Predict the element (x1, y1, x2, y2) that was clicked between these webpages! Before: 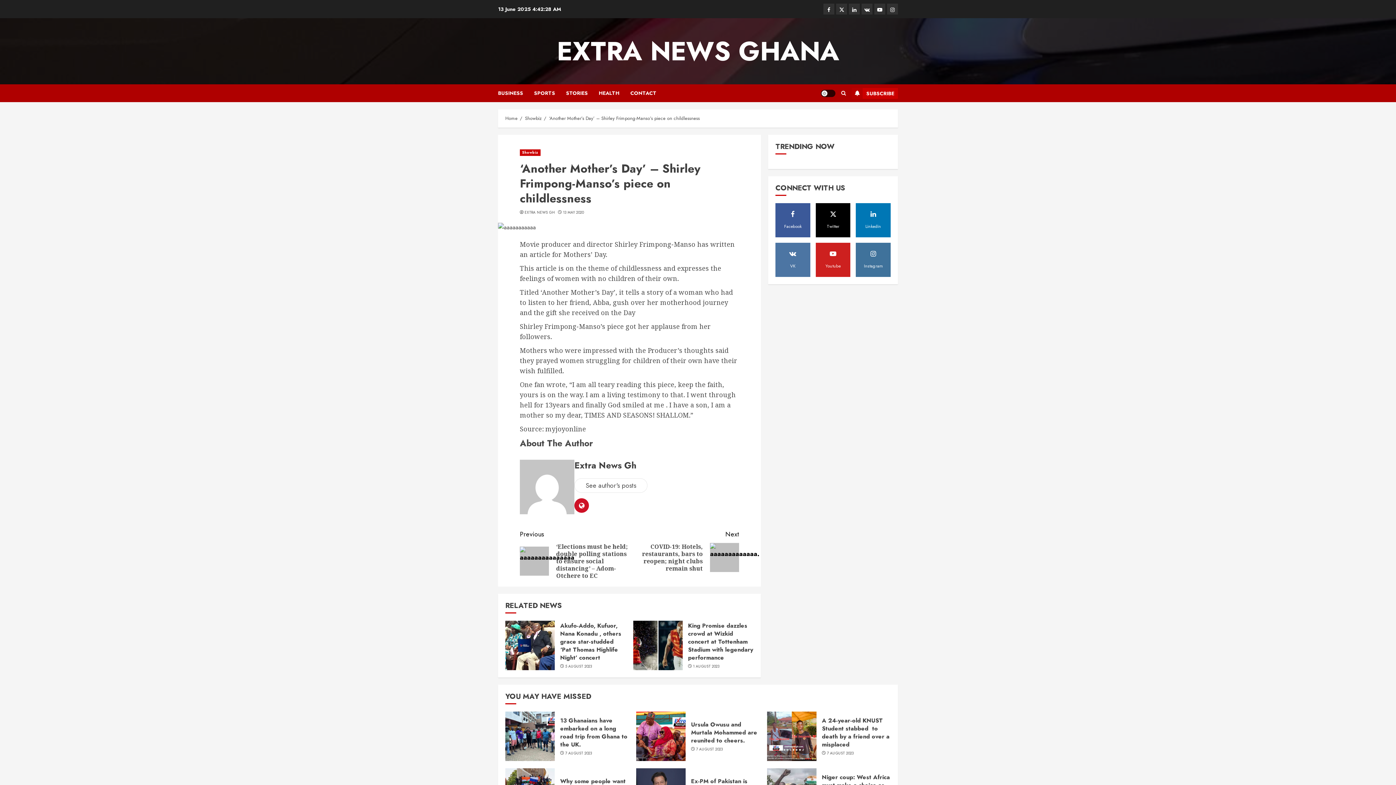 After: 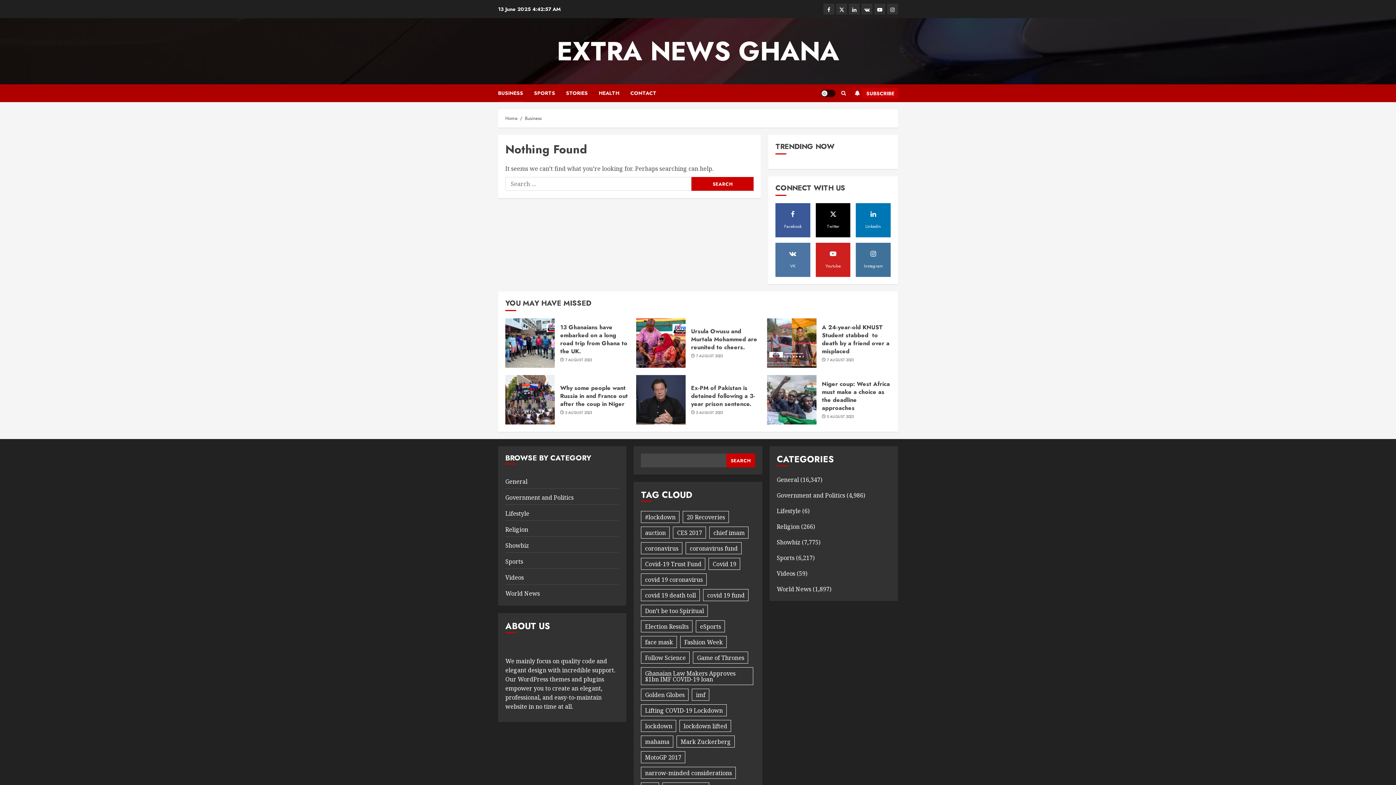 Action: bbox: (498, 84, 534, 102) label: BUSINESS